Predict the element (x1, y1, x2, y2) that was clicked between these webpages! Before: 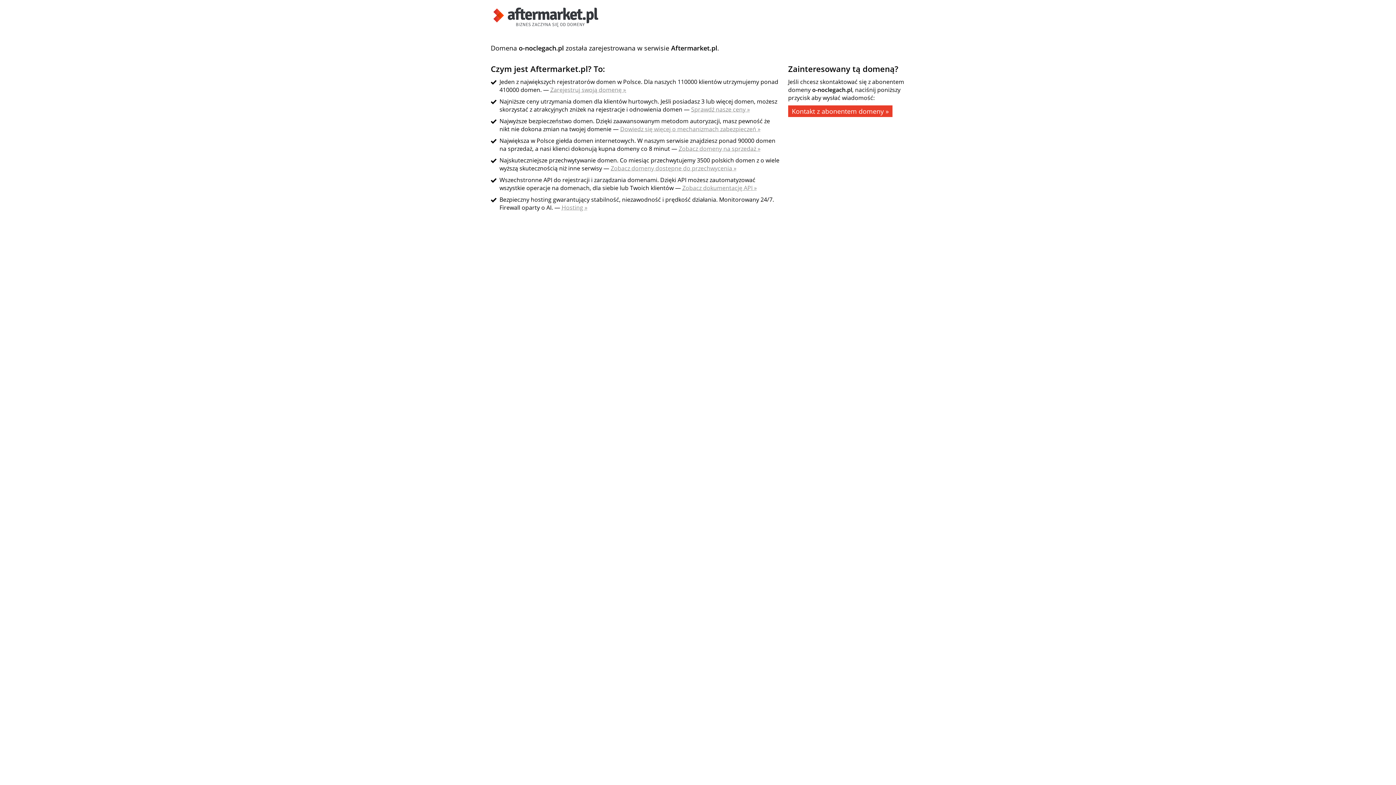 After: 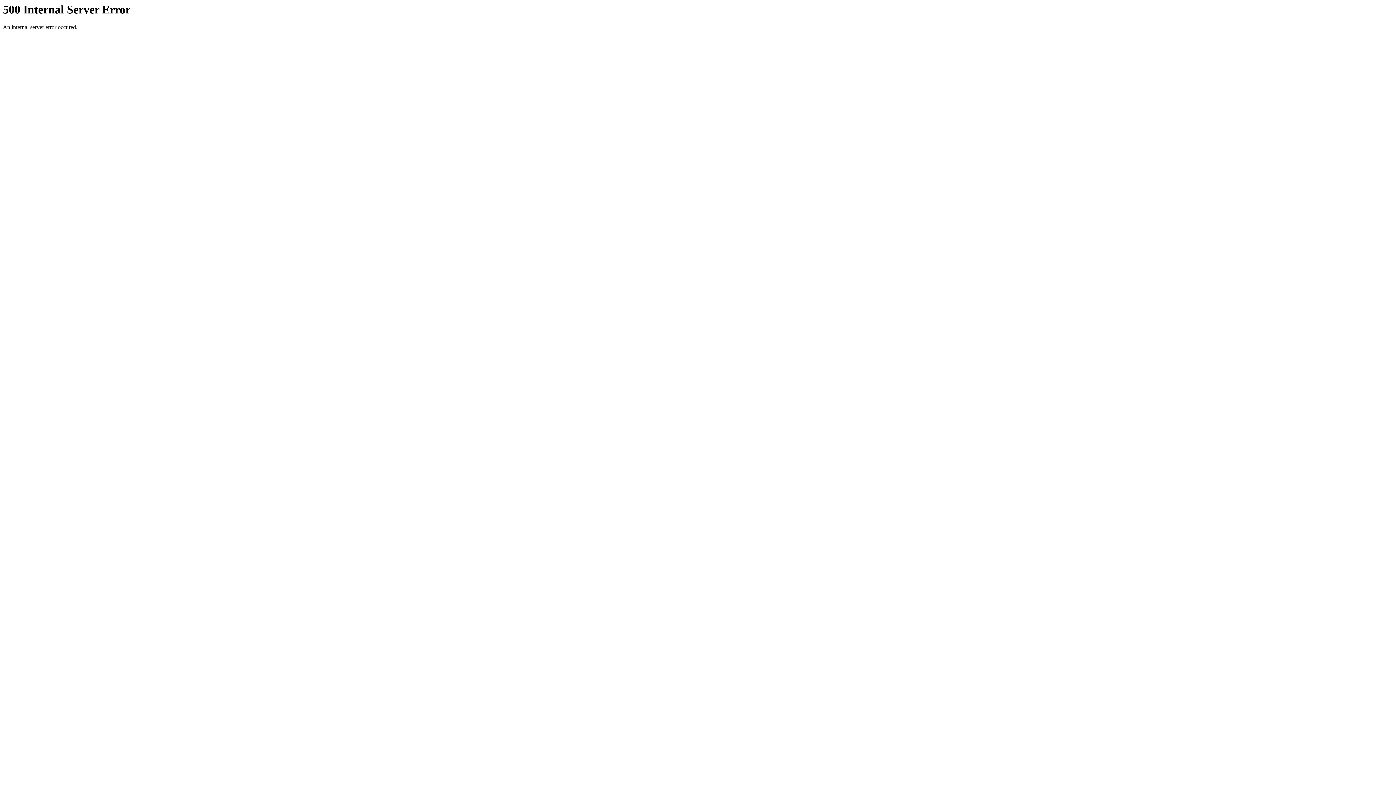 Action: bbox: (490, 21, 601, 29)